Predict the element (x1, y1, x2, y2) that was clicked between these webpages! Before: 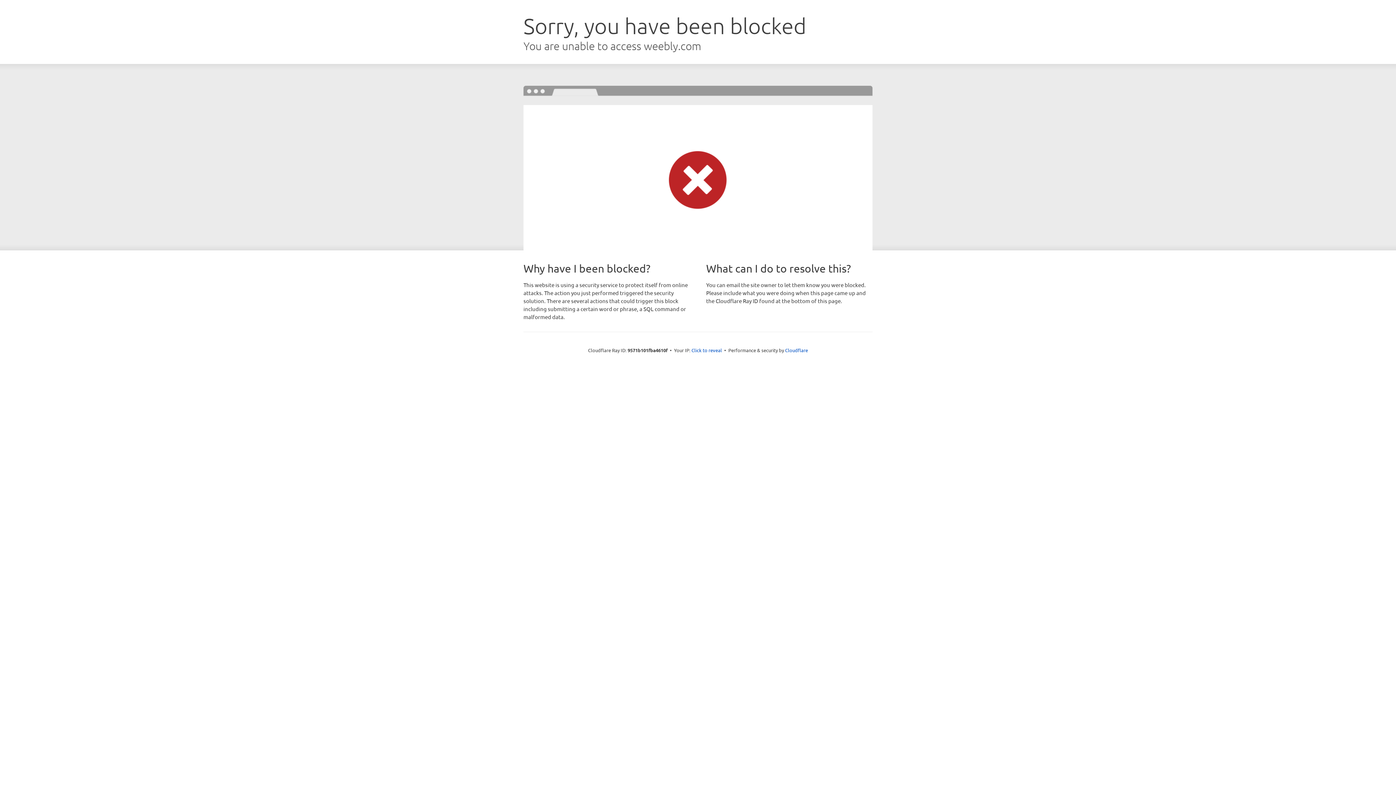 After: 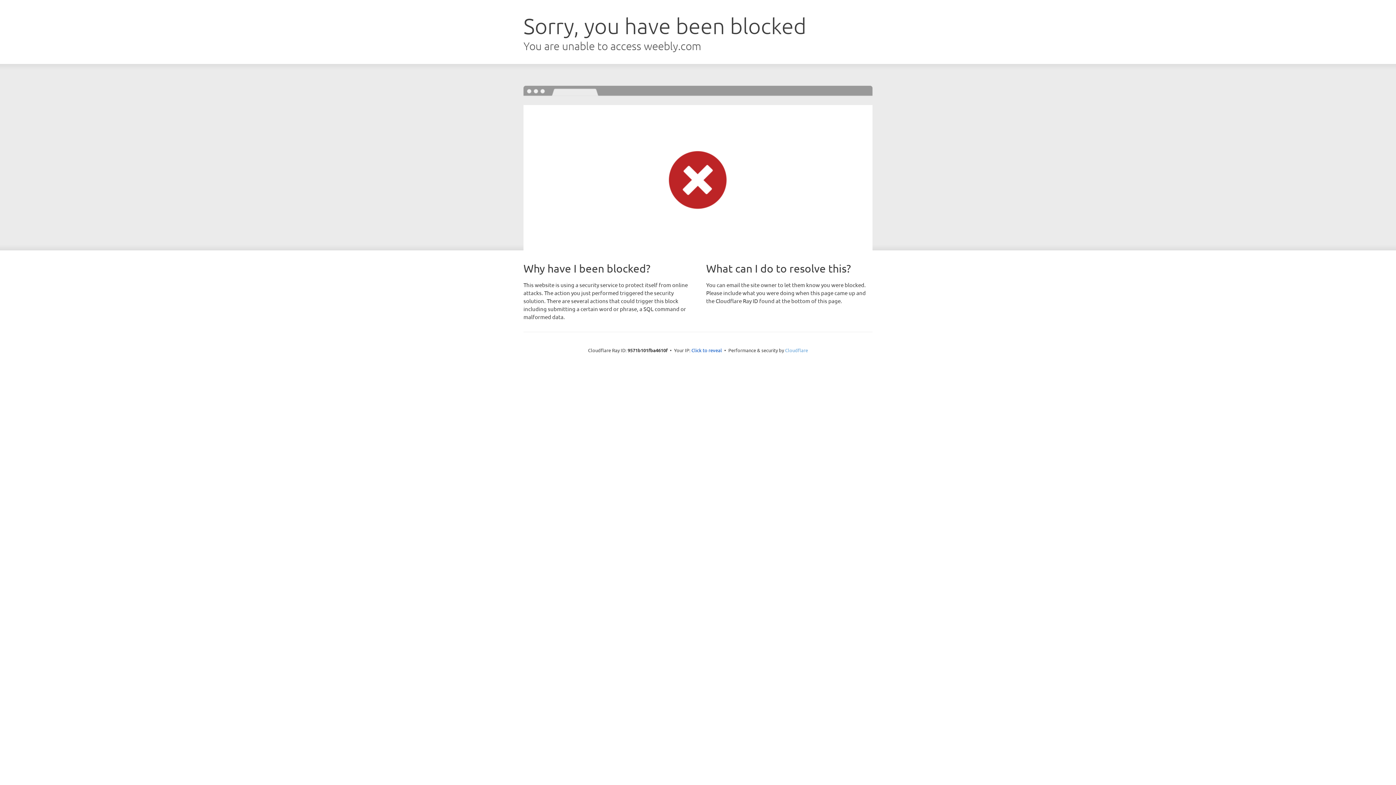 Action: label: Cloudflare bbox: (785, 347, 808, 353)